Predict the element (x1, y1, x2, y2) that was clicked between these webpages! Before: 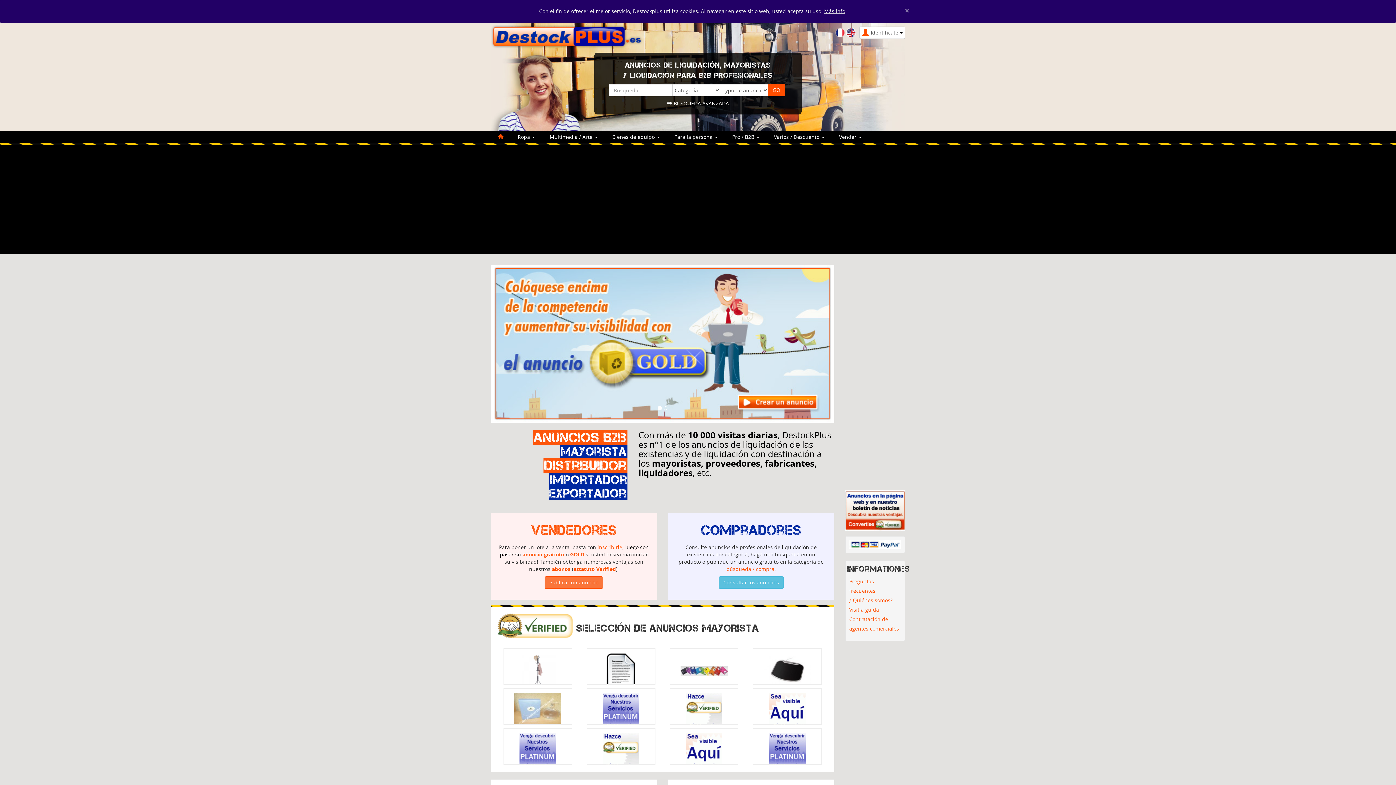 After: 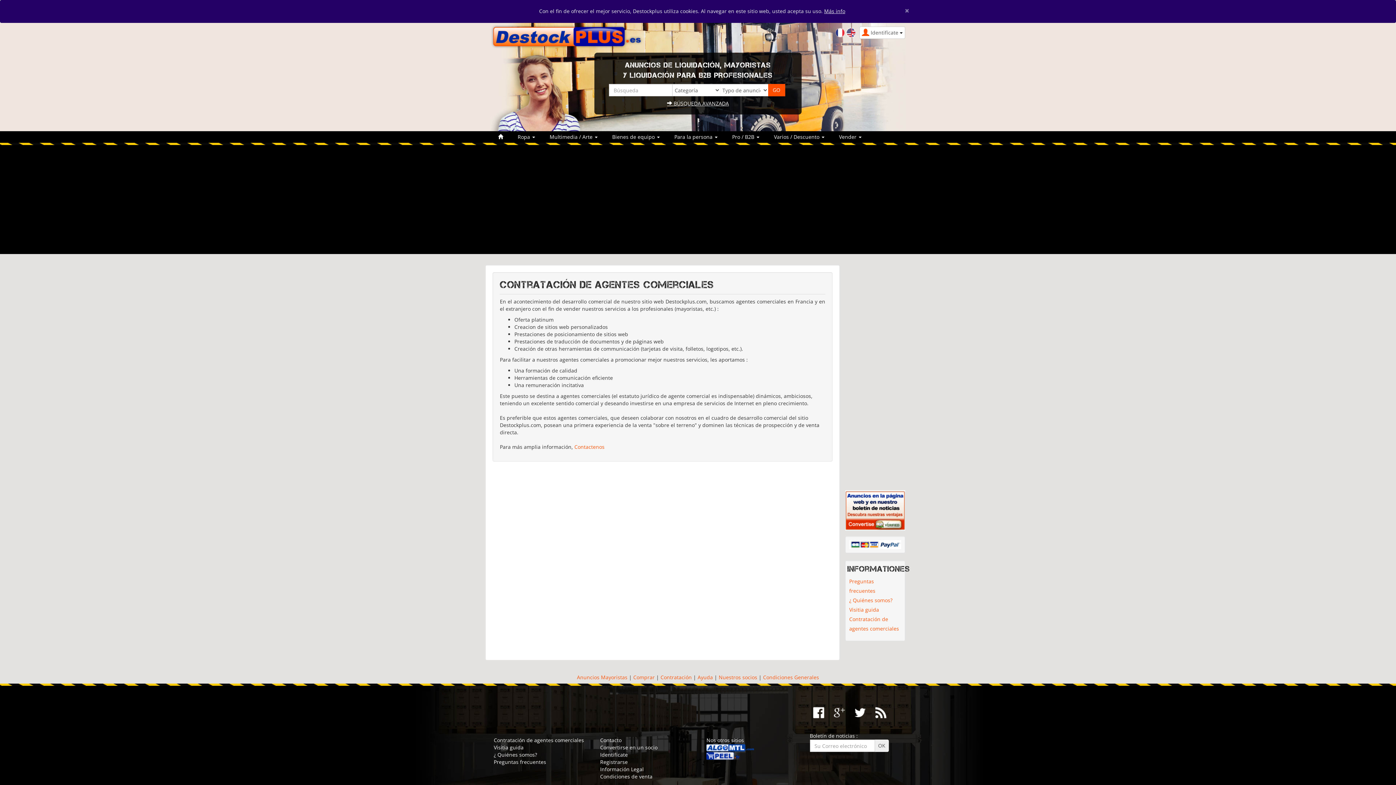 Action: label: Contratación de agentes comerciales bbox: (849, 612, 899, 635)